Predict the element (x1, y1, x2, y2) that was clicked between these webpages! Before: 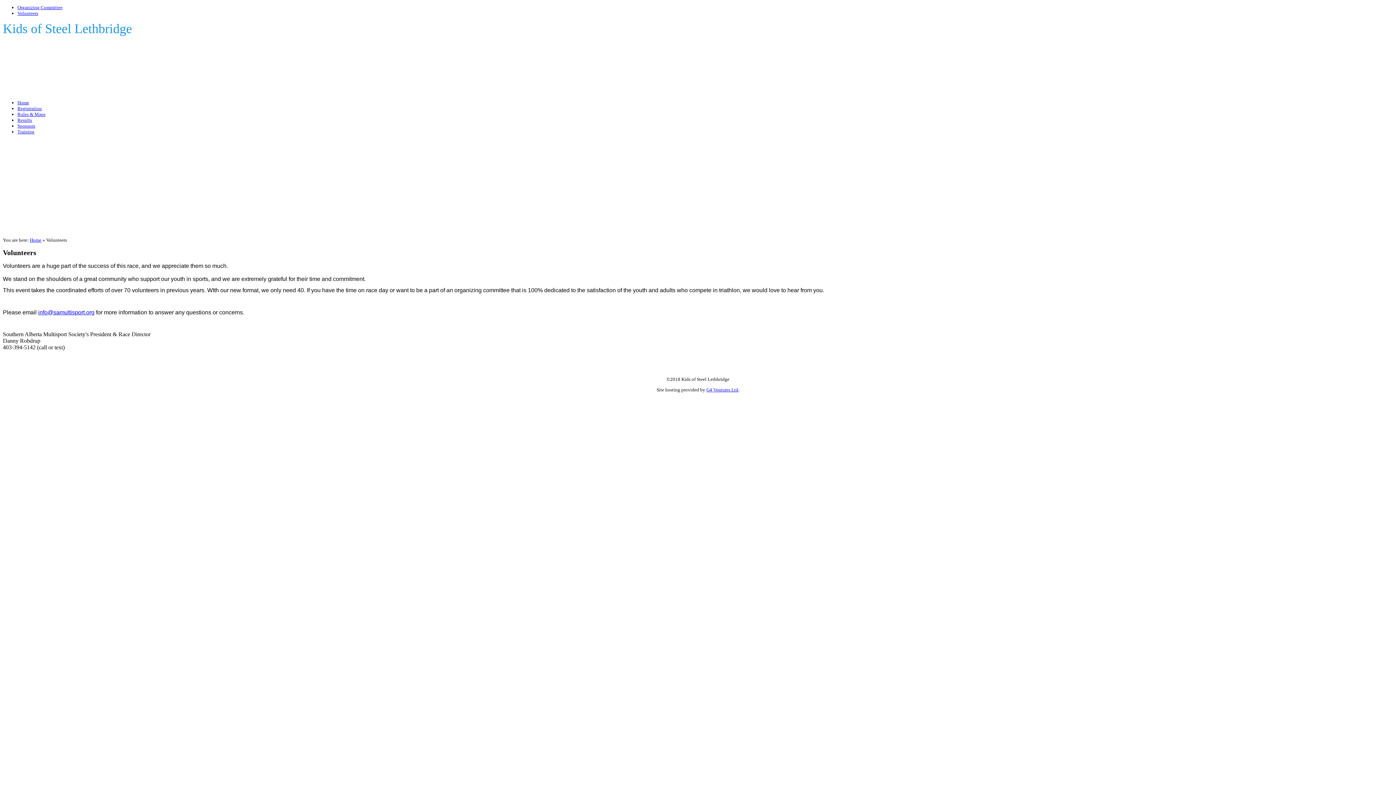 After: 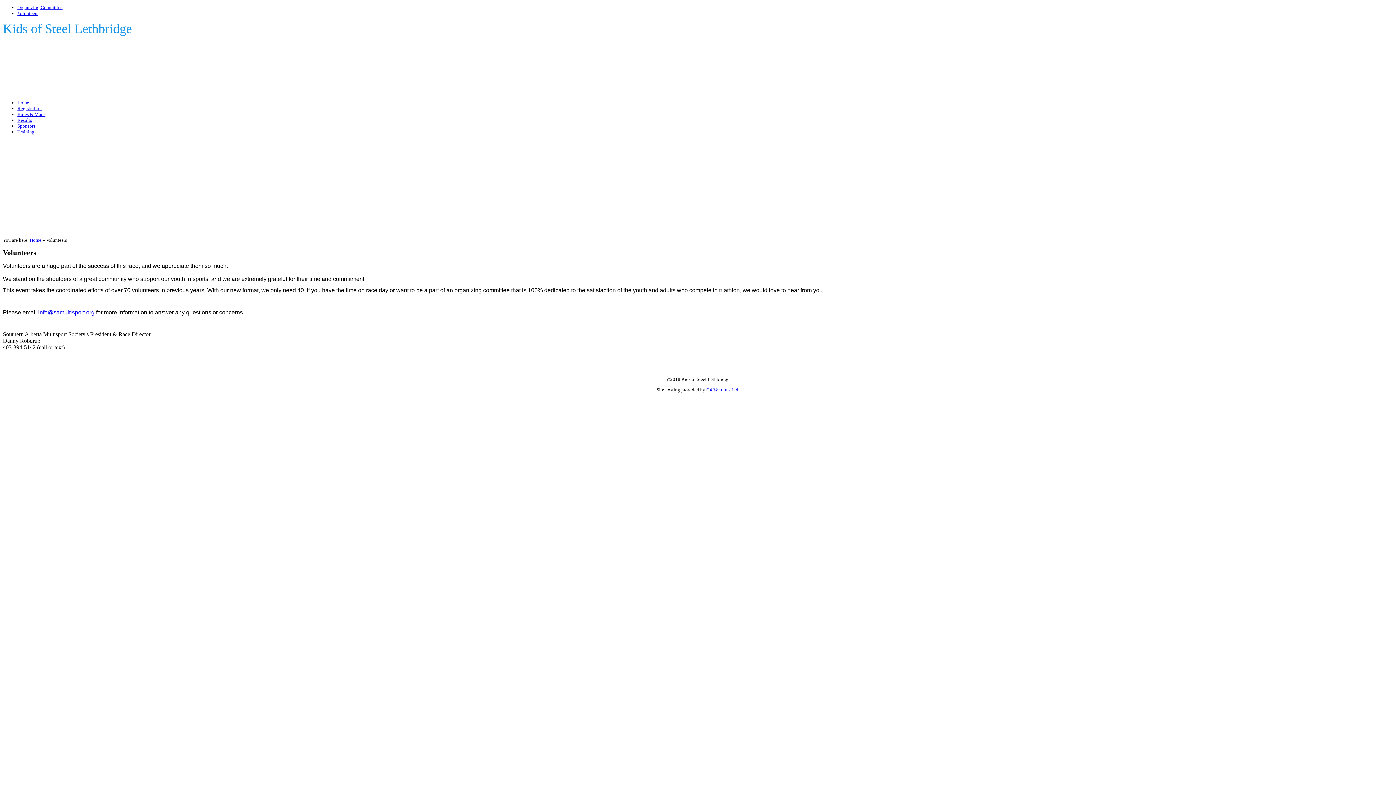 Action: label: Volunteers bbox: (17, 10, 38, 16)